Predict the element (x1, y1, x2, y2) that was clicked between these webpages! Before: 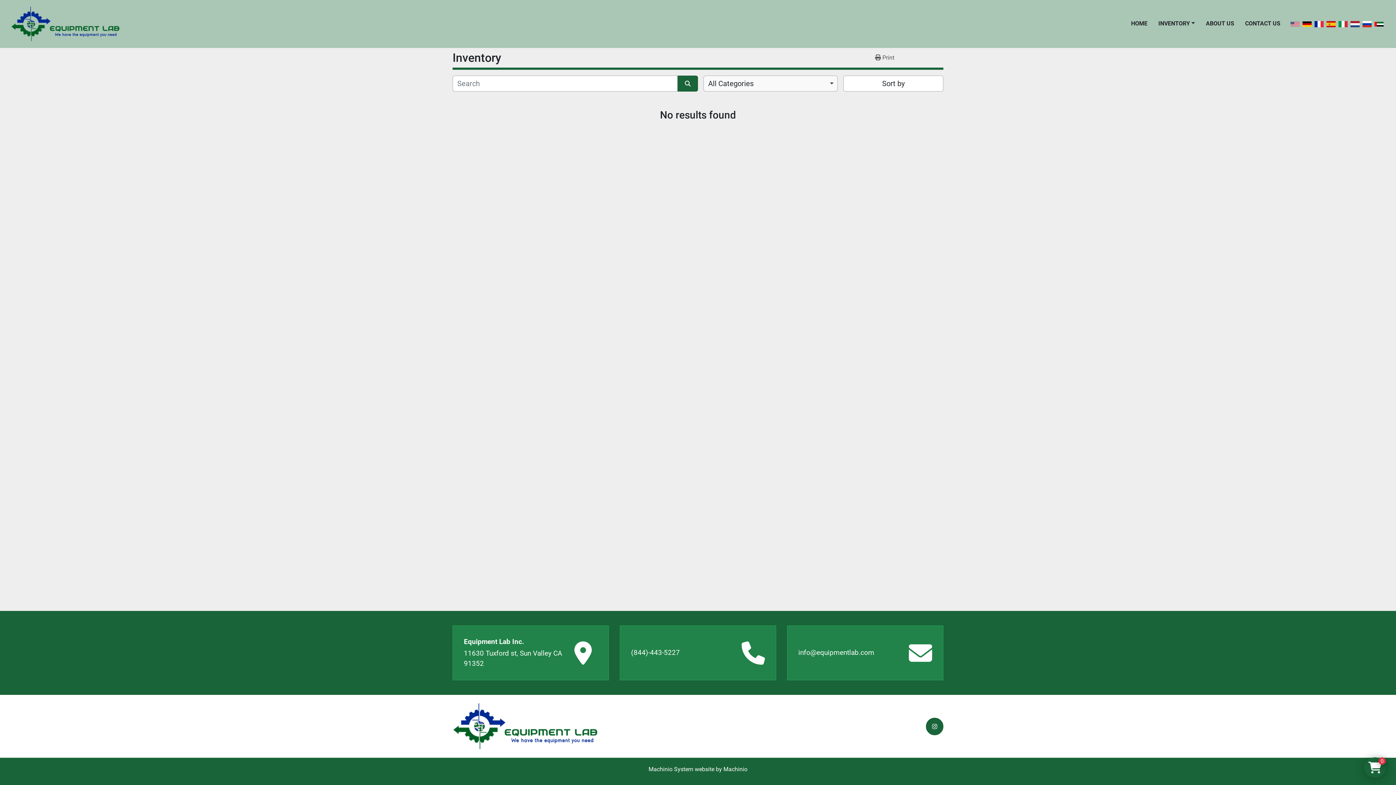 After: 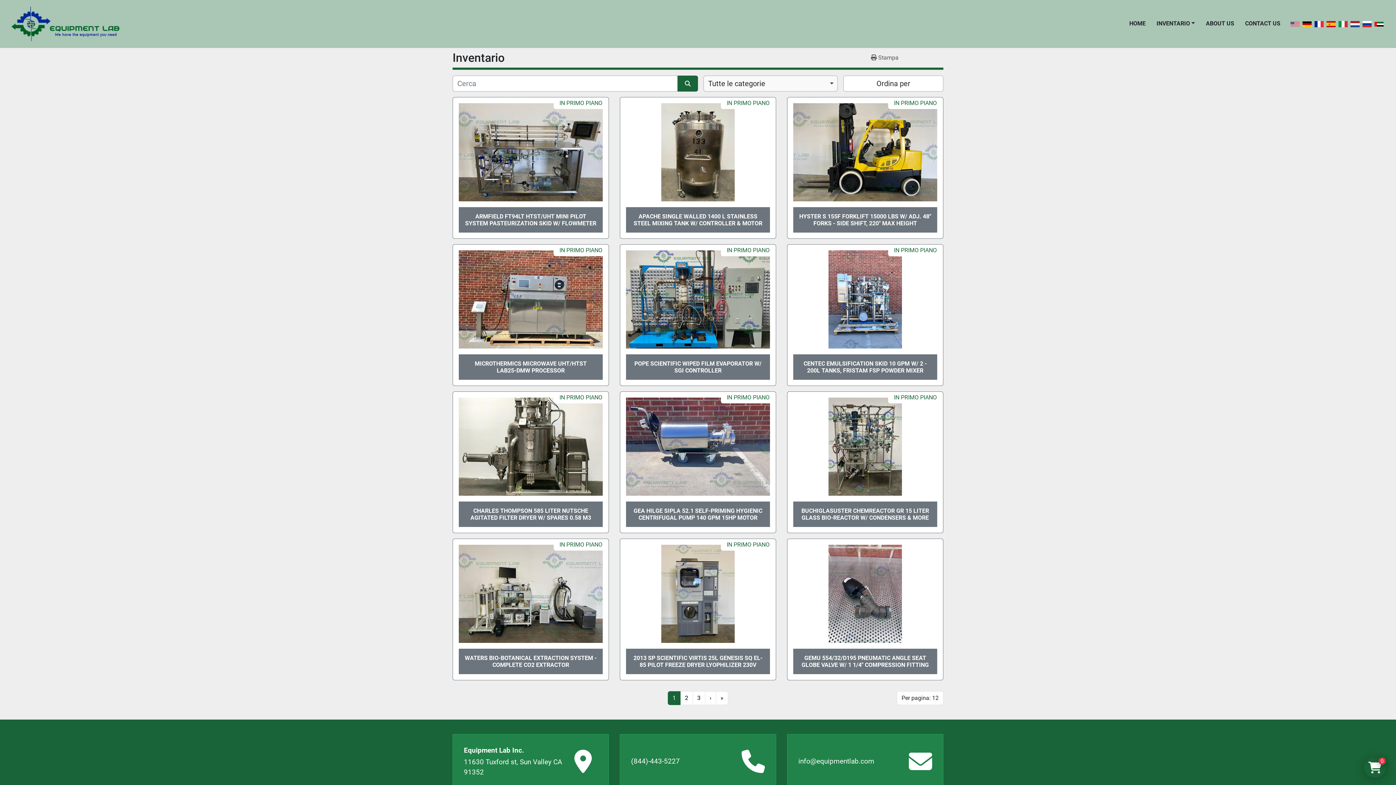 Action: bbox: (1337, 19, 1349, 28)